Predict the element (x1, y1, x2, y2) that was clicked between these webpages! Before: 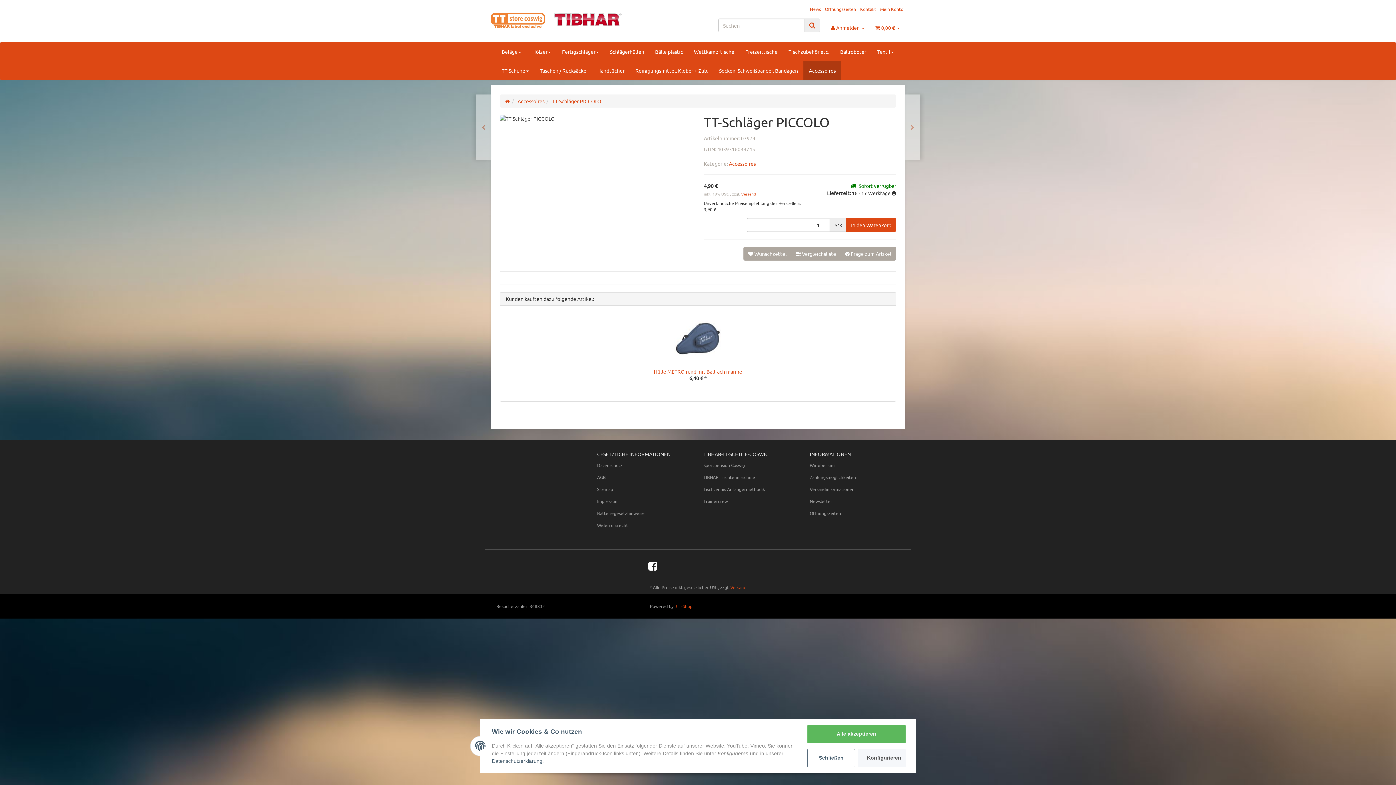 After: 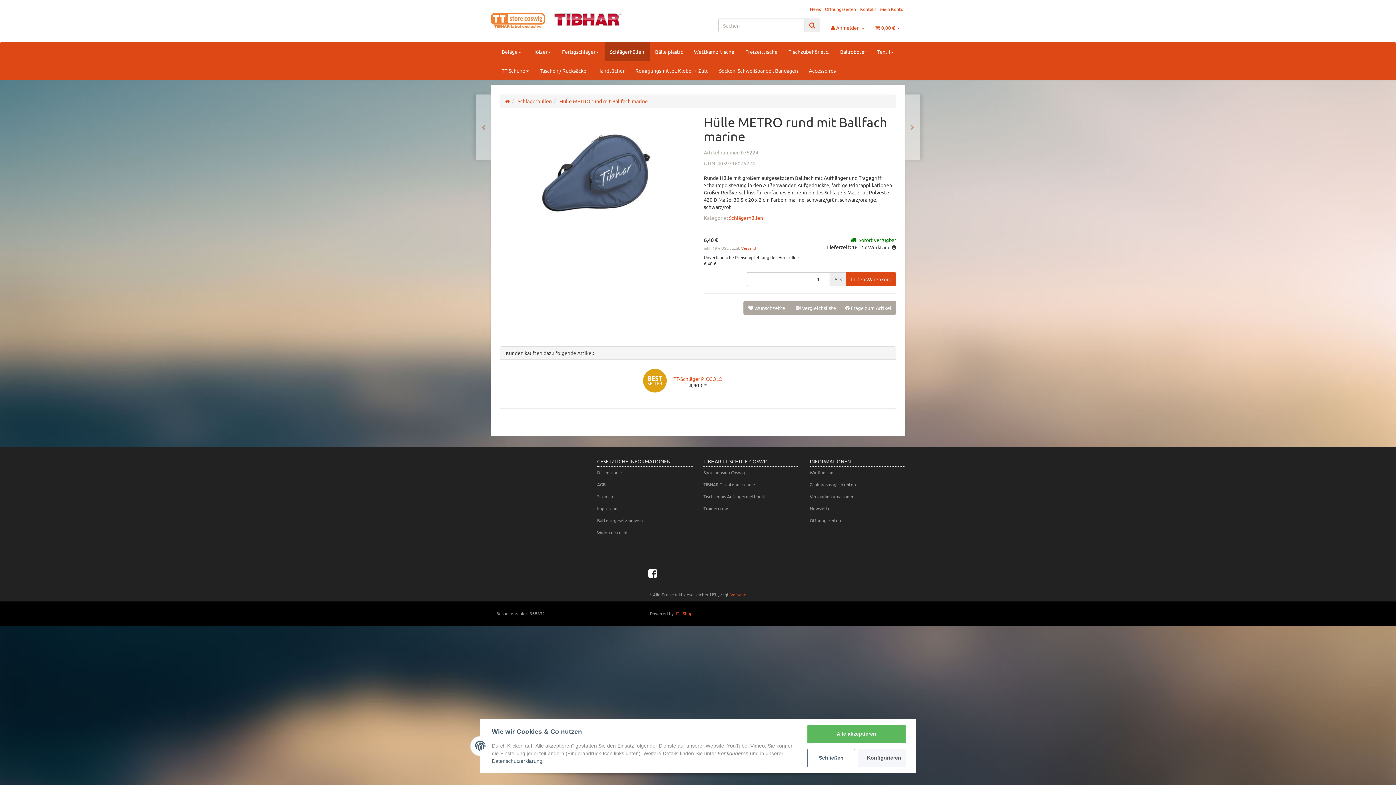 Action: bbox: (654, 368, 742, 374) label: Hülle METRO rund mit Ballfach marine